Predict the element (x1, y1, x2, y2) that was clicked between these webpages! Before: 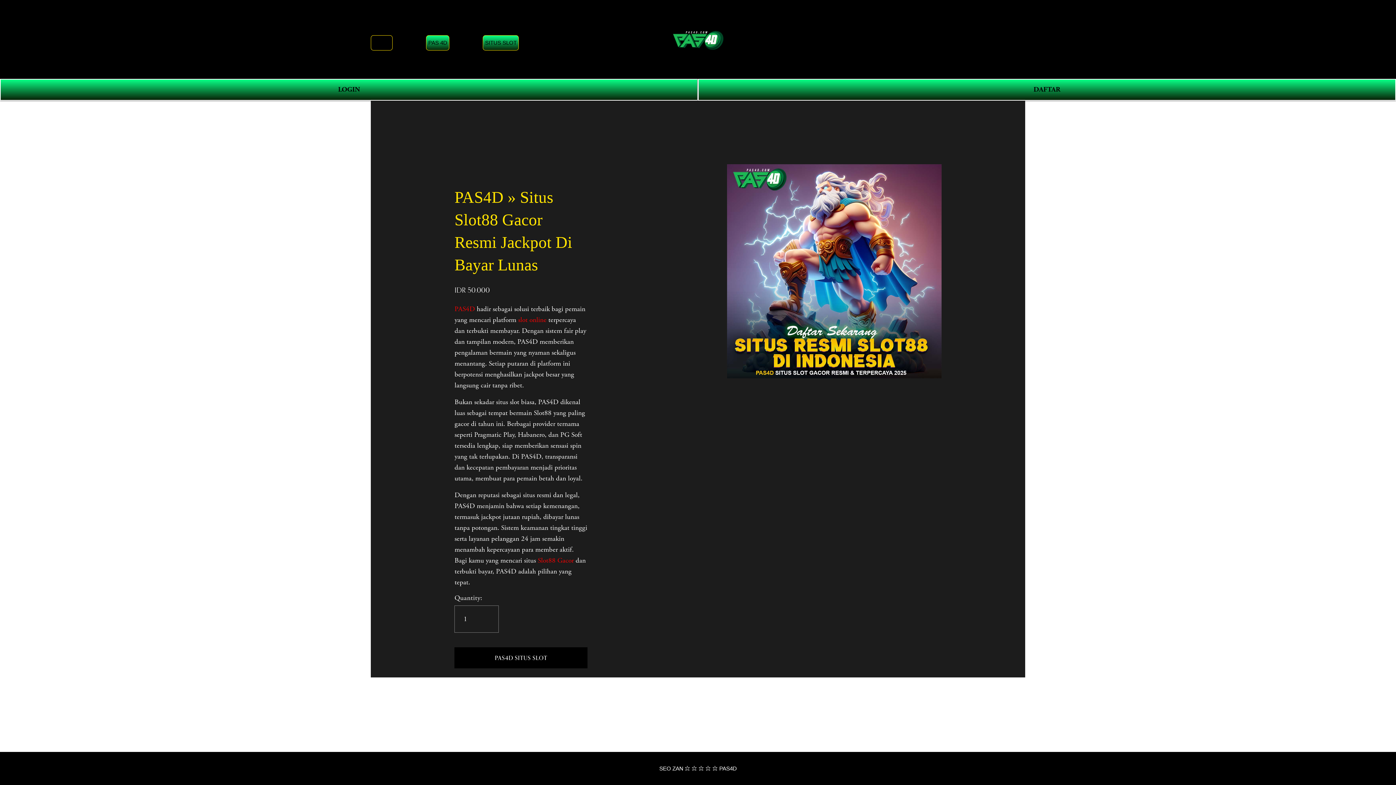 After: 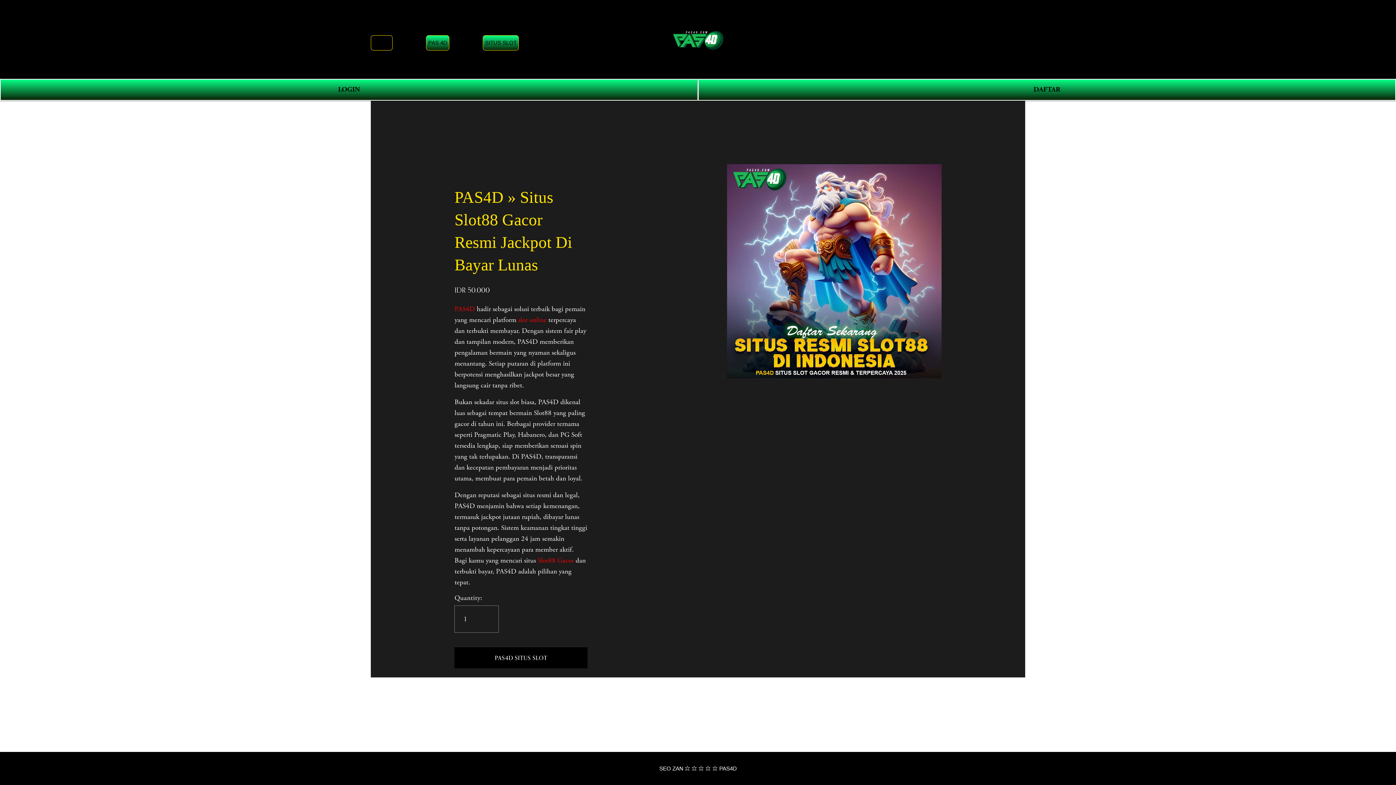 Action: bbox: (537, 556, 573, 565) label: Slot88 Gacor